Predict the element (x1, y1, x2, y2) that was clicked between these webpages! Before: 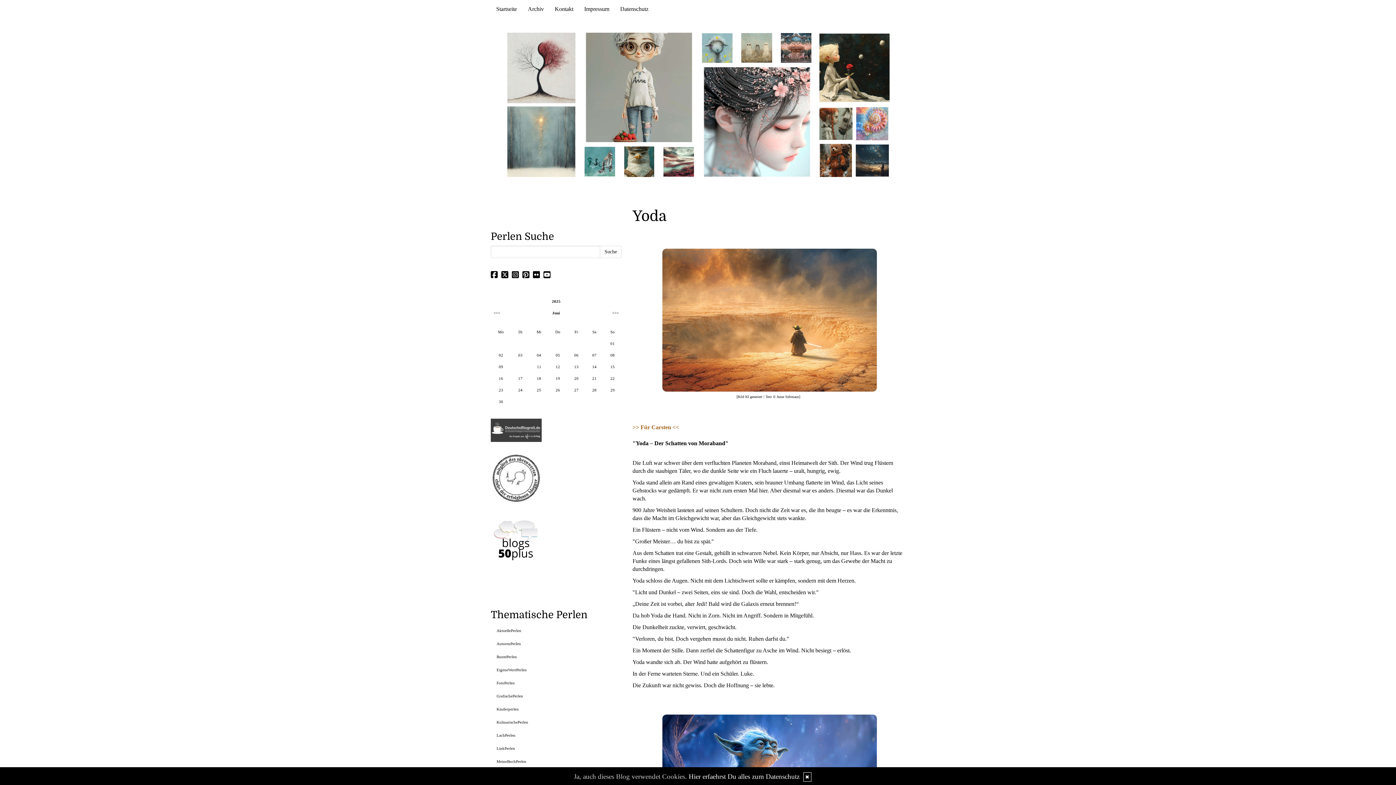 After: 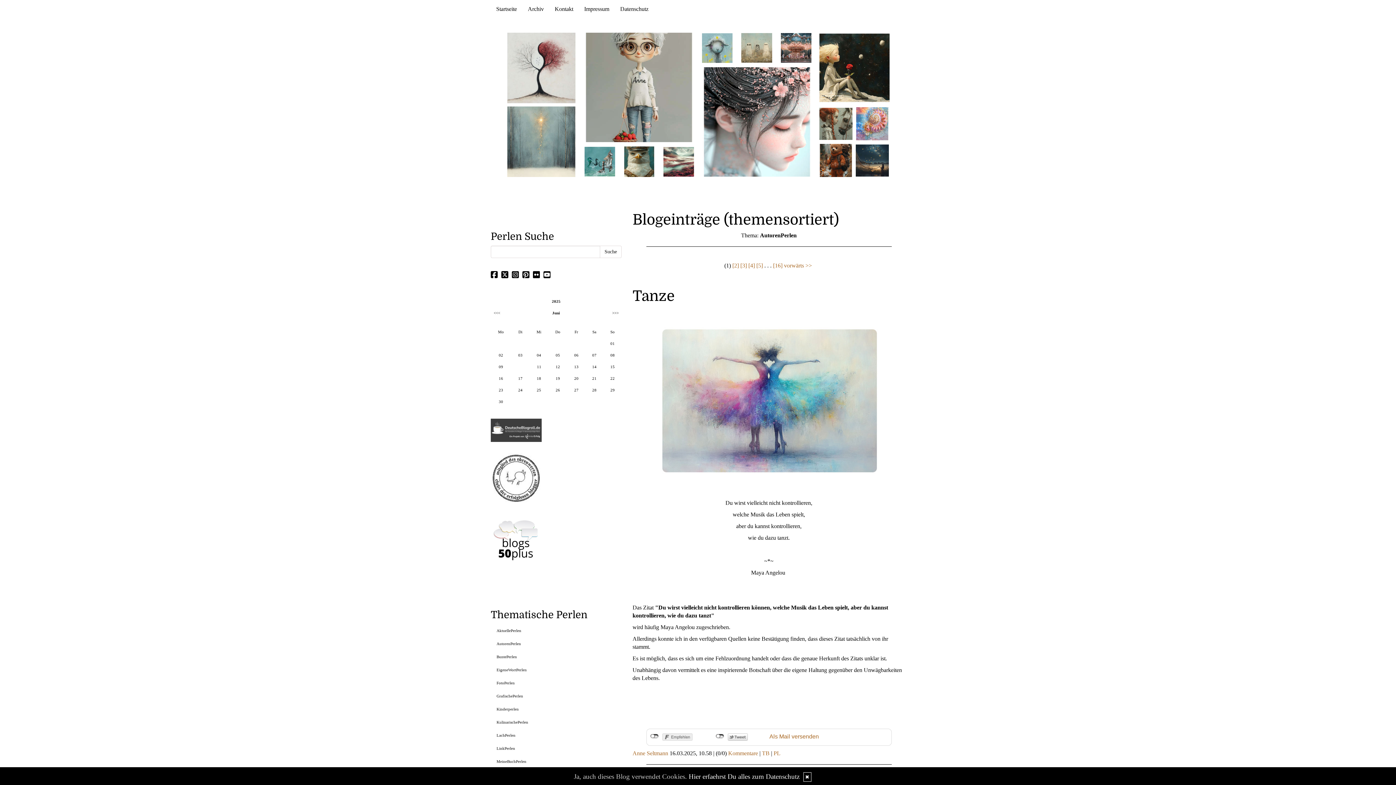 Action: label: AutorenPerlen bbox: (496, 641, 521, 646)